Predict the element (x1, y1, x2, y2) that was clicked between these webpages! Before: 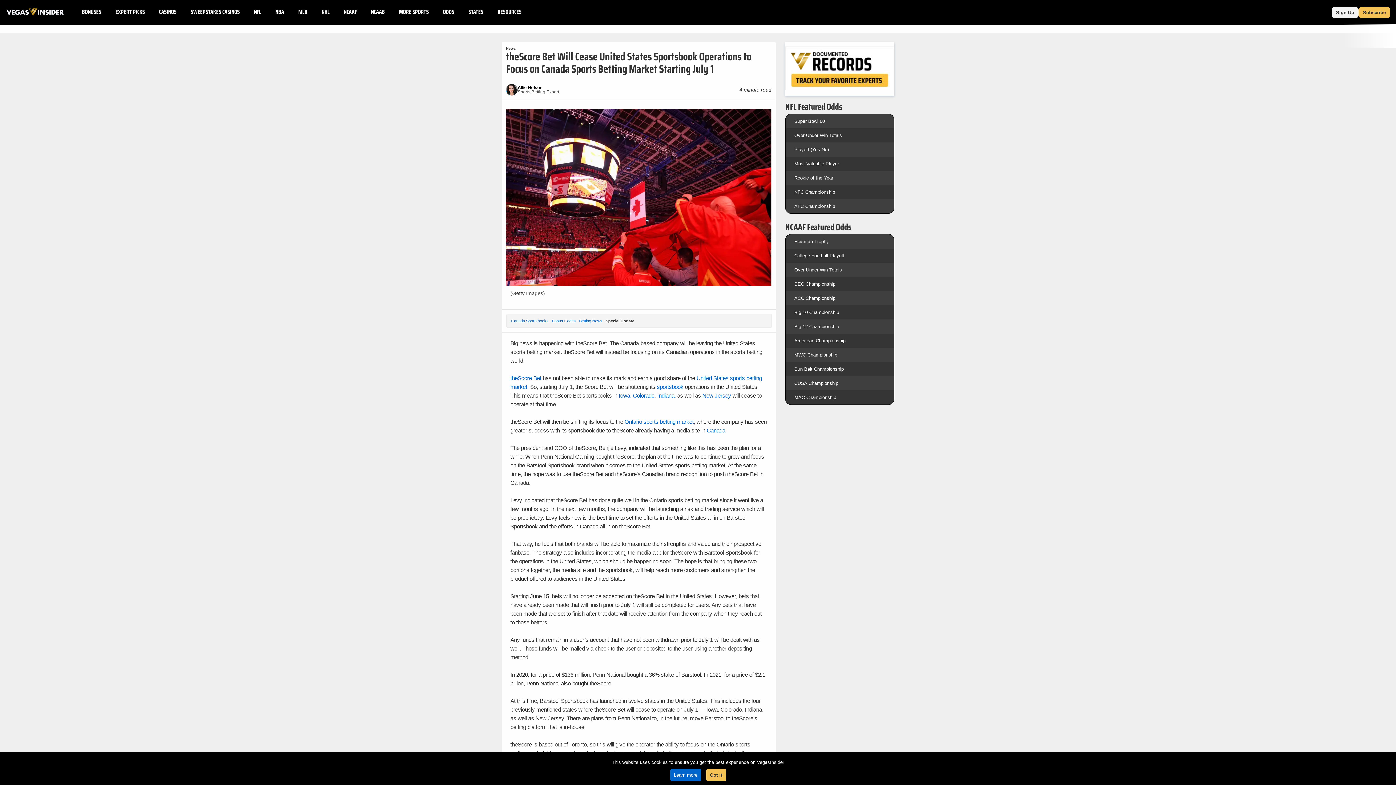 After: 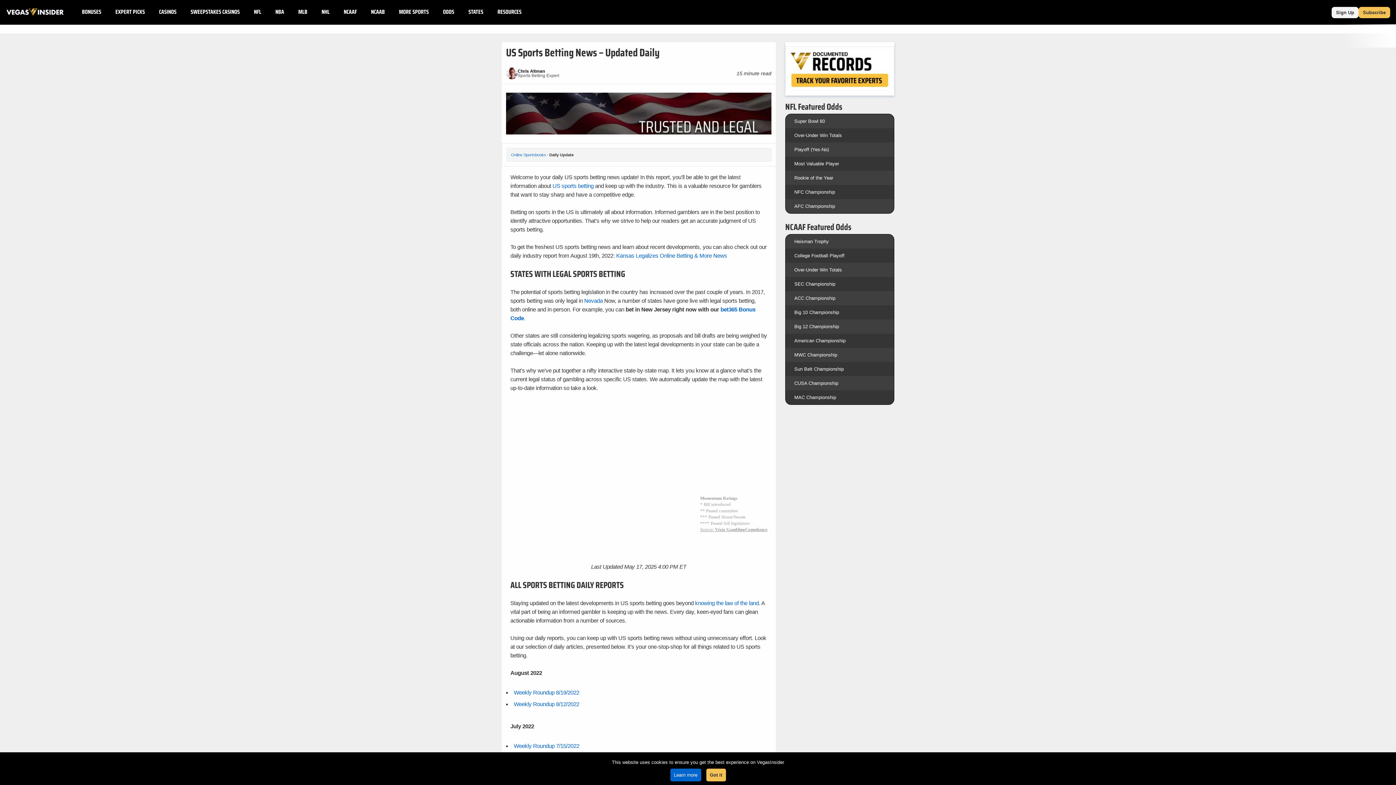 Action: bbox: (490, 0, 528, 24) label: RESOURCES